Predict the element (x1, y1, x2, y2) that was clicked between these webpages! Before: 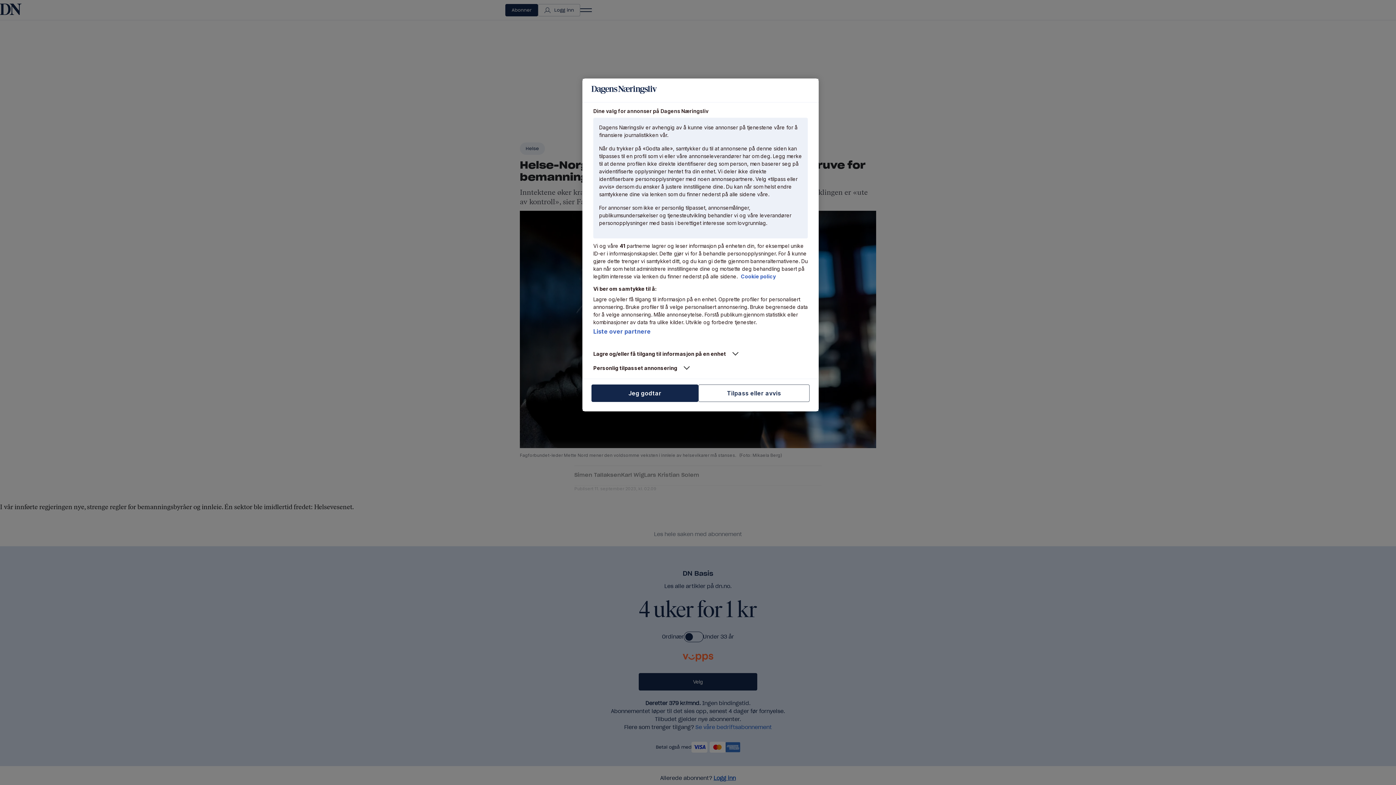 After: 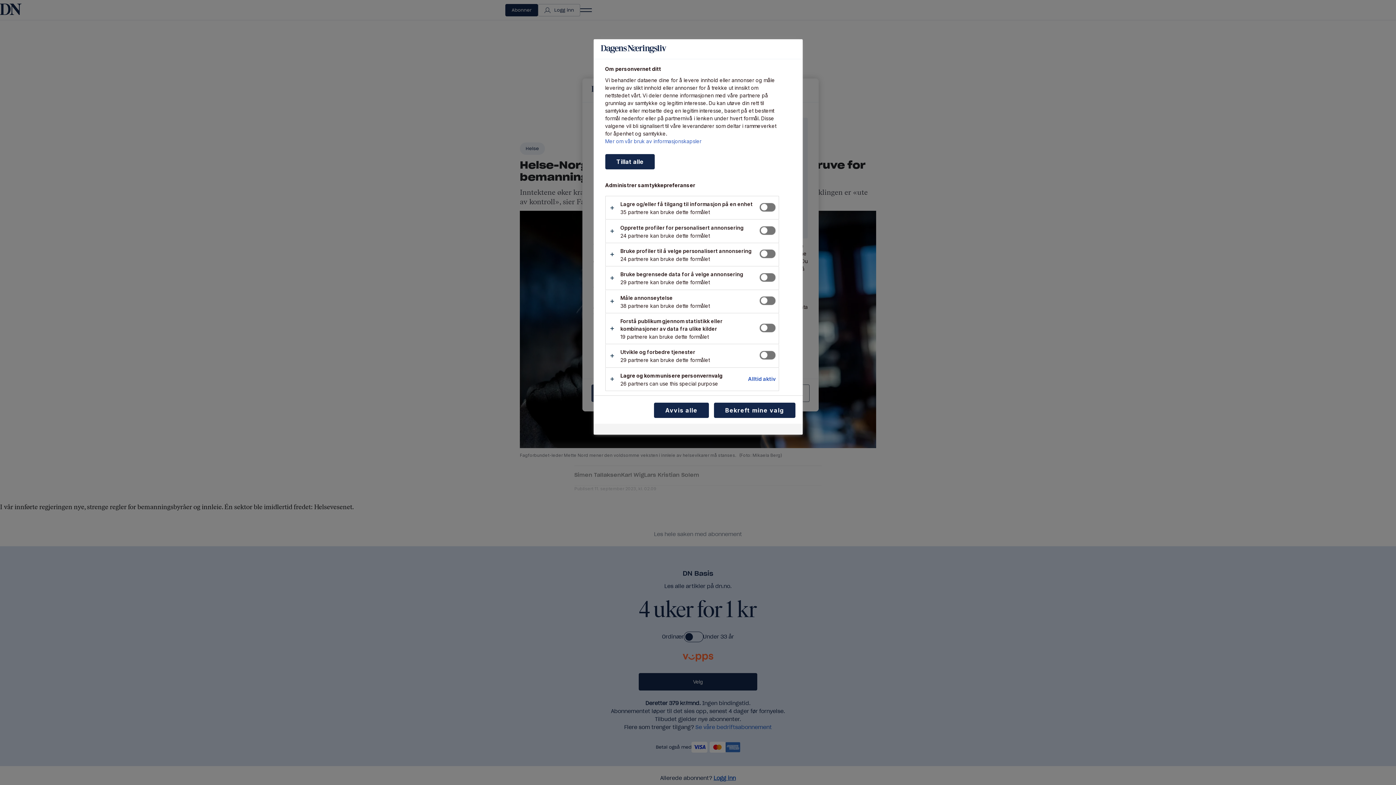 Action: bbox: (698, 384, 809, 402) label: Tilpass eller avvis